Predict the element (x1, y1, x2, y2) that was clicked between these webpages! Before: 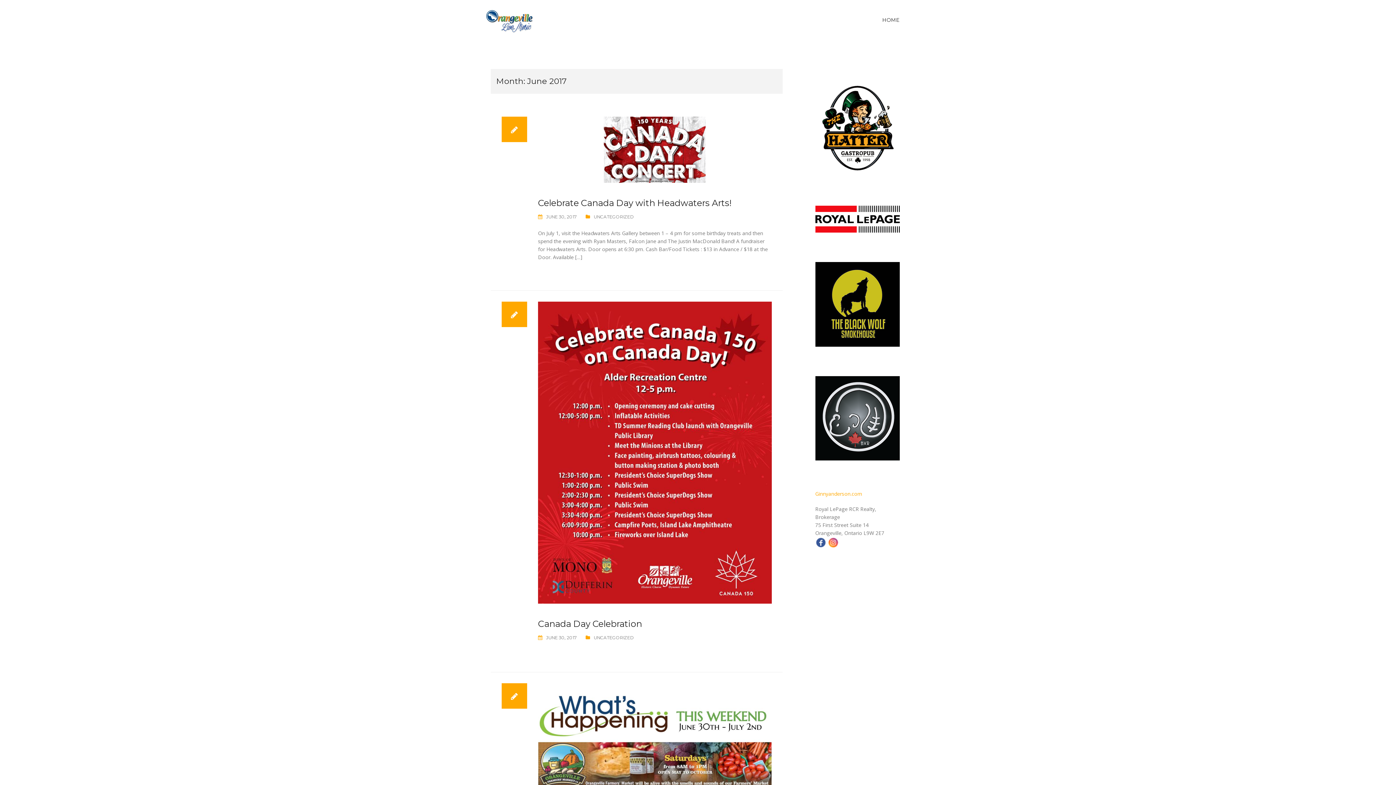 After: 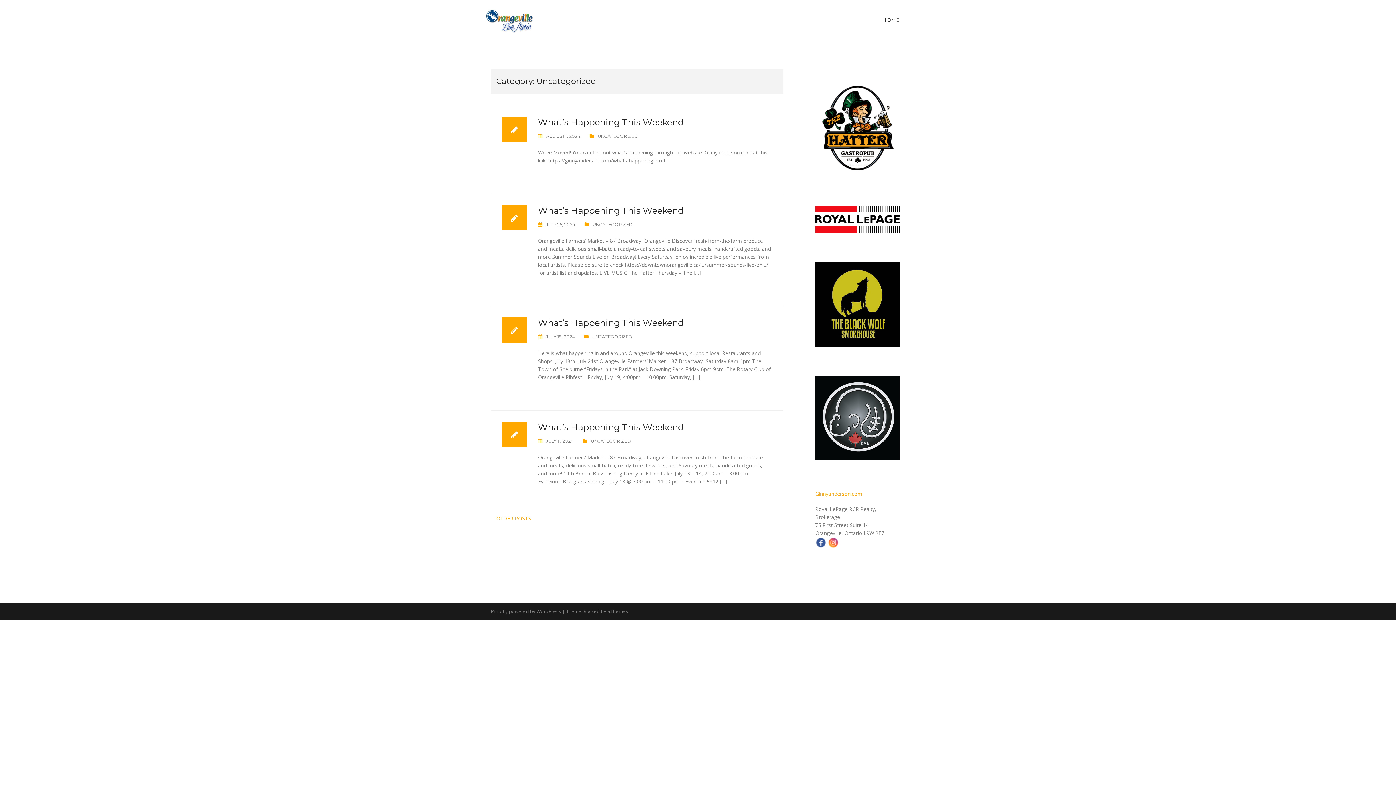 Action: label: UNCATEGORIZED bbox: (593, 214, 633, 219)